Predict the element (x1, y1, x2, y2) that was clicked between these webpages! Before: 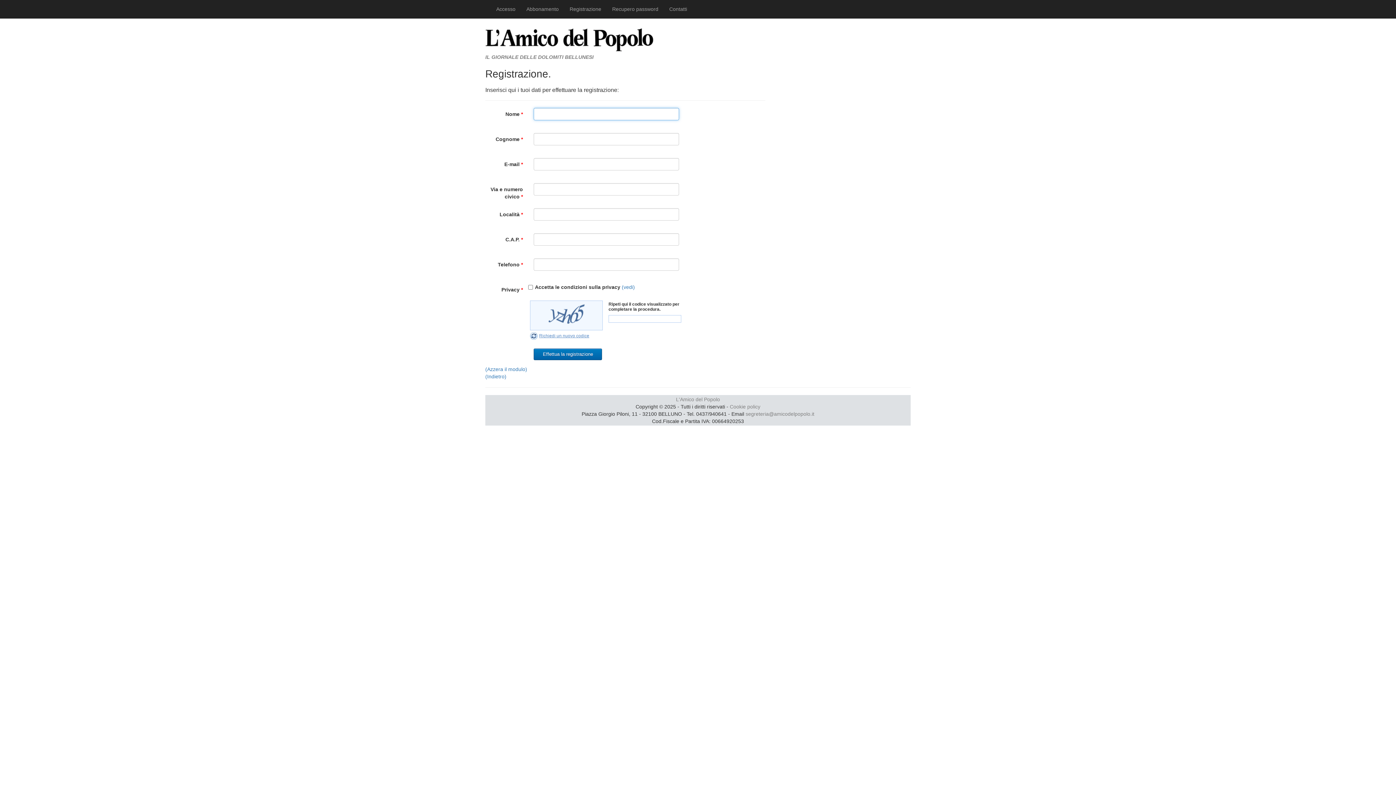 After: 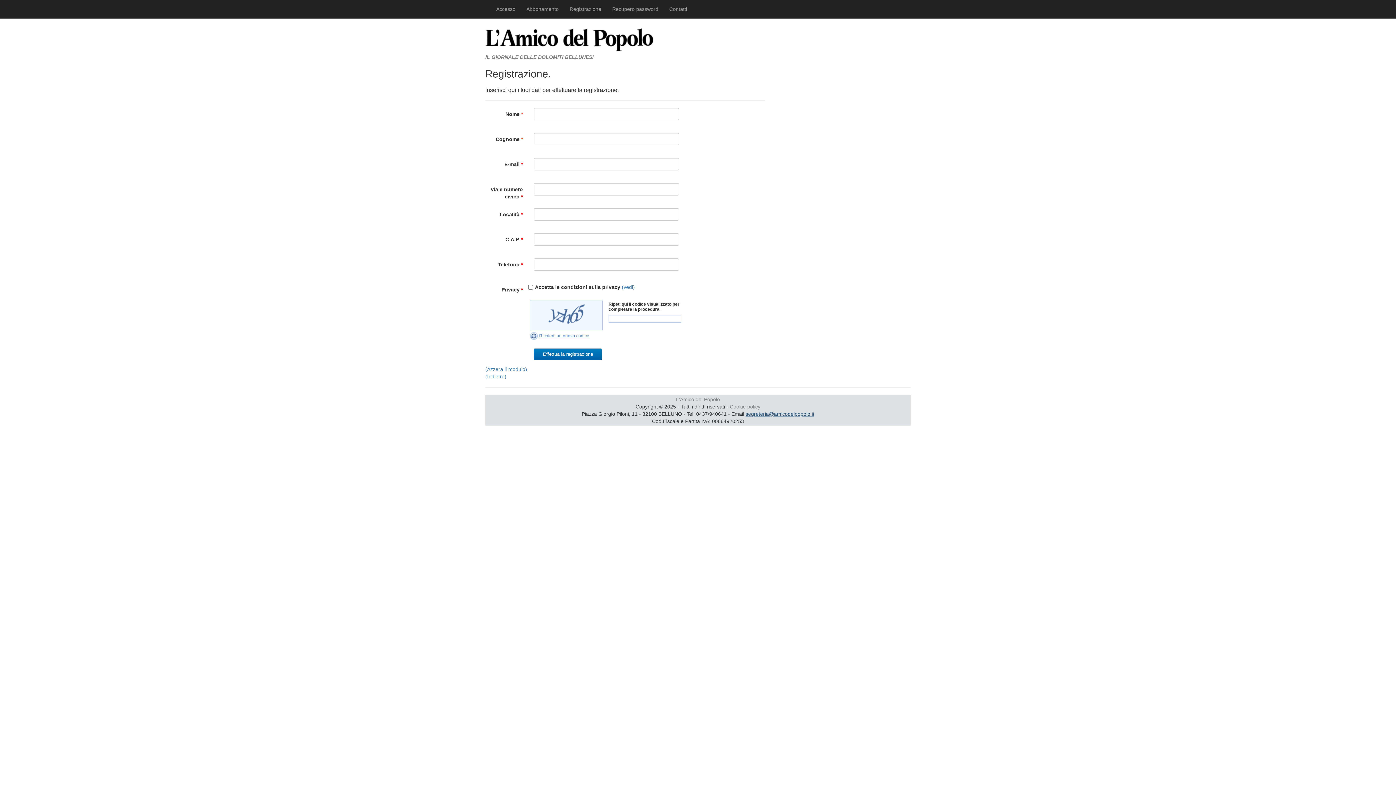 Action: bbox: (745, 411, 814, 417) label: segreteria@amicodelpopolo.it